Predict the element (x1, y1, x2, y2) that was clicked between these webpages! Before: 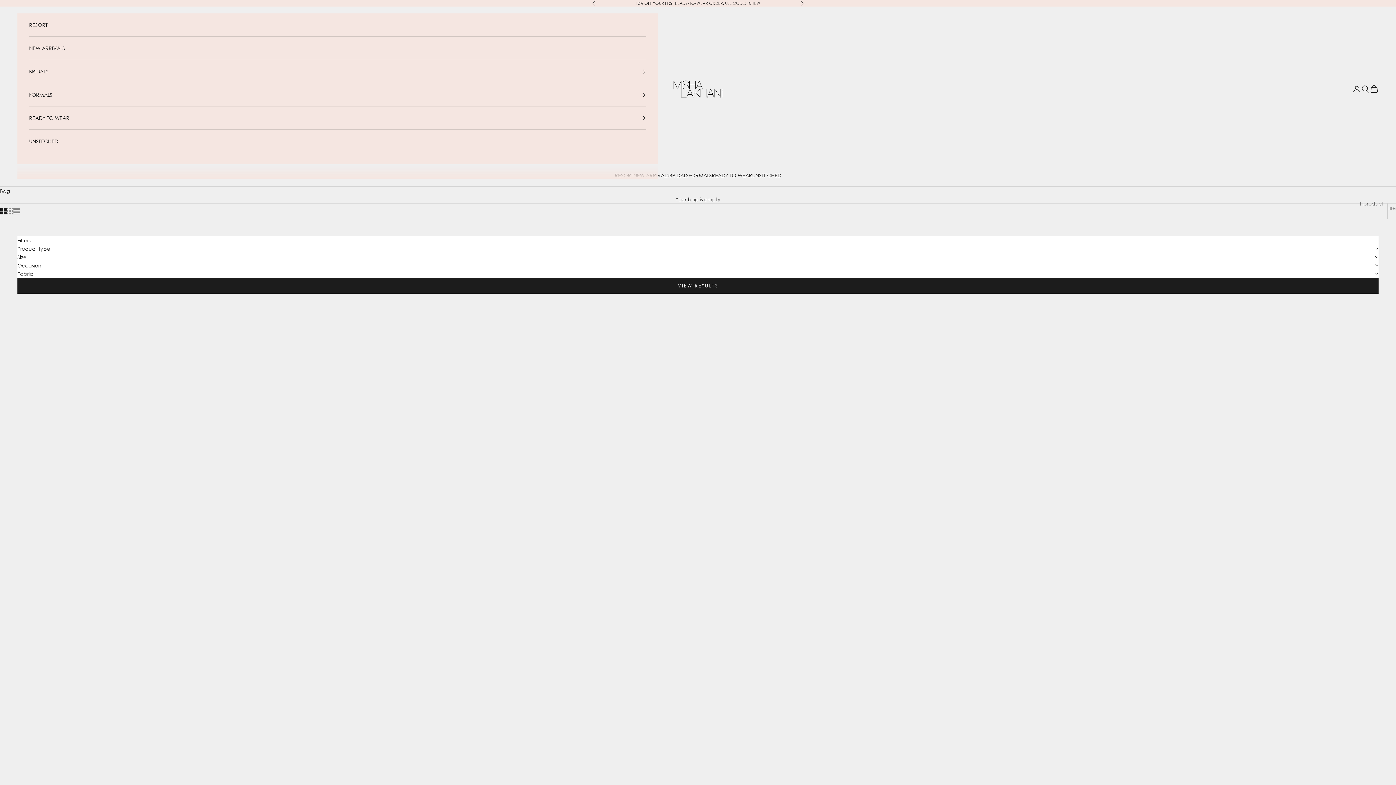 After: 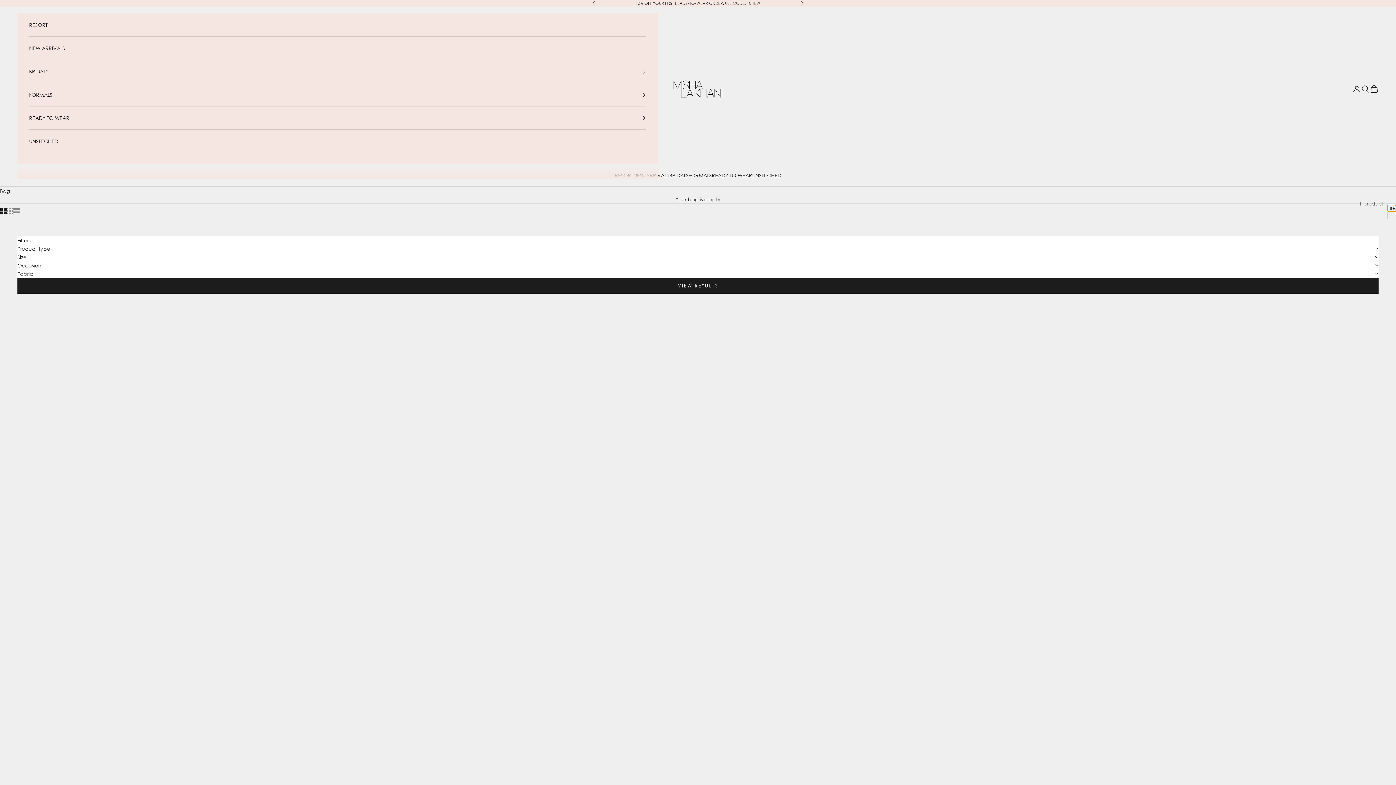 Action: bbox: (1388, 204, 1396, 211) label: Filter